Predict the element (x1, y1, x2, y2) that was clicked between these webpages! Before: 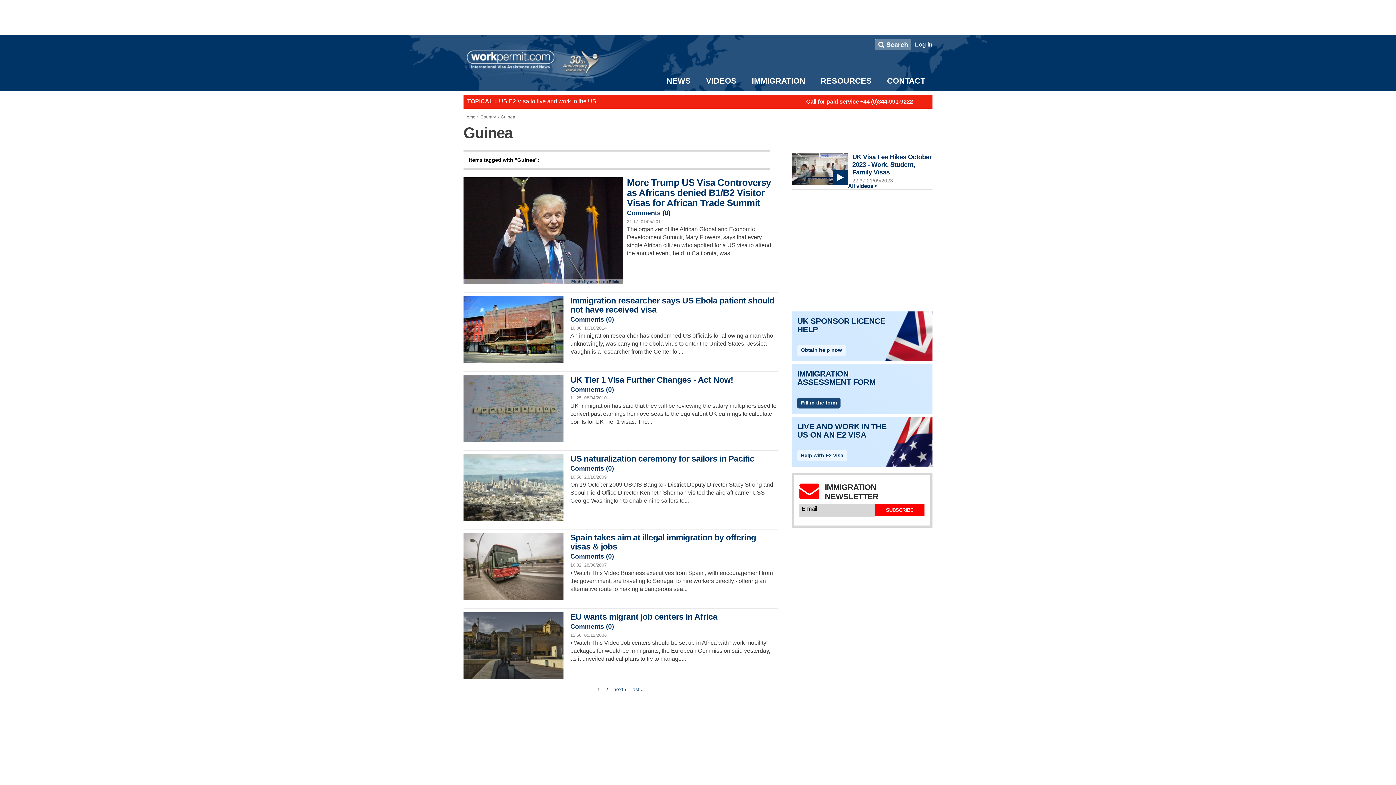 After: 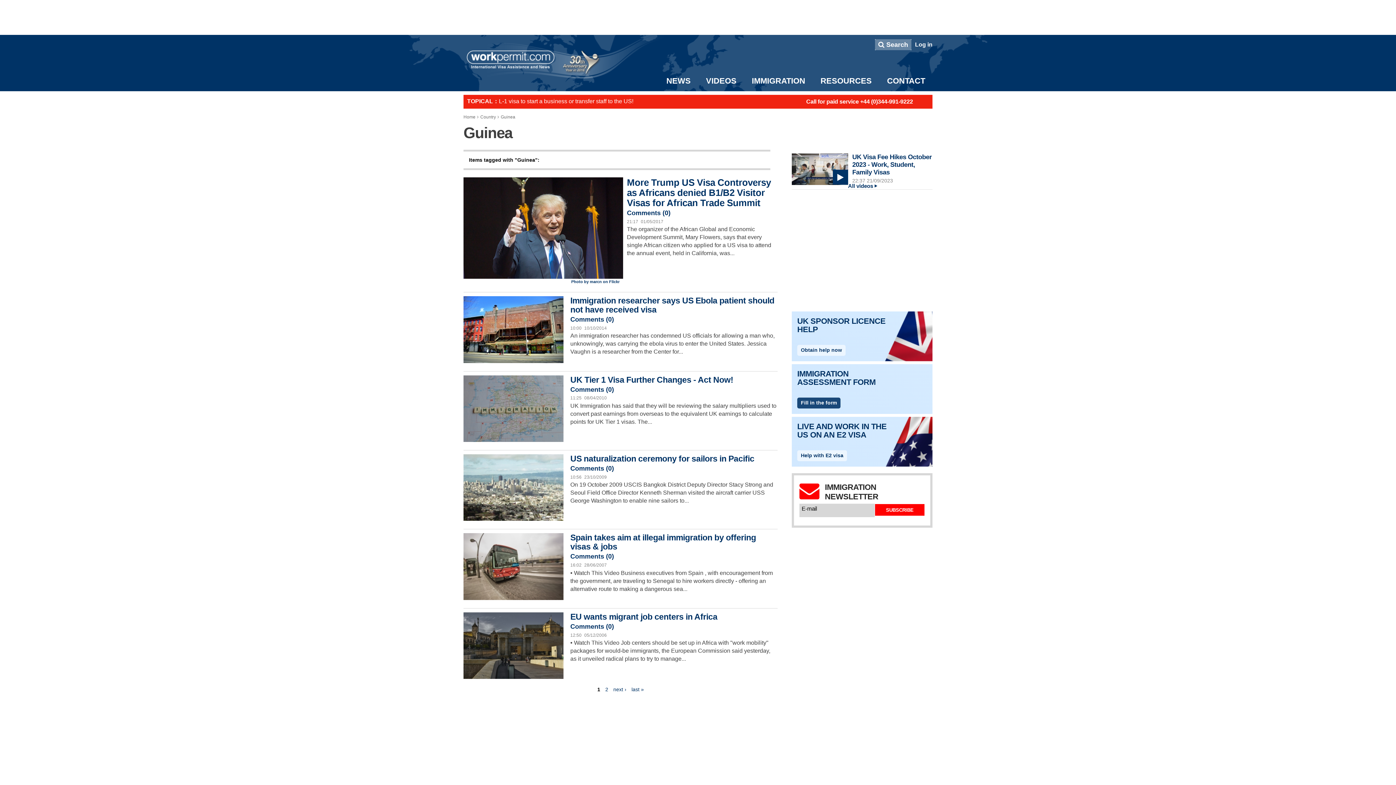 Action: bbox: (571, 279, 583, 284) label: Photo